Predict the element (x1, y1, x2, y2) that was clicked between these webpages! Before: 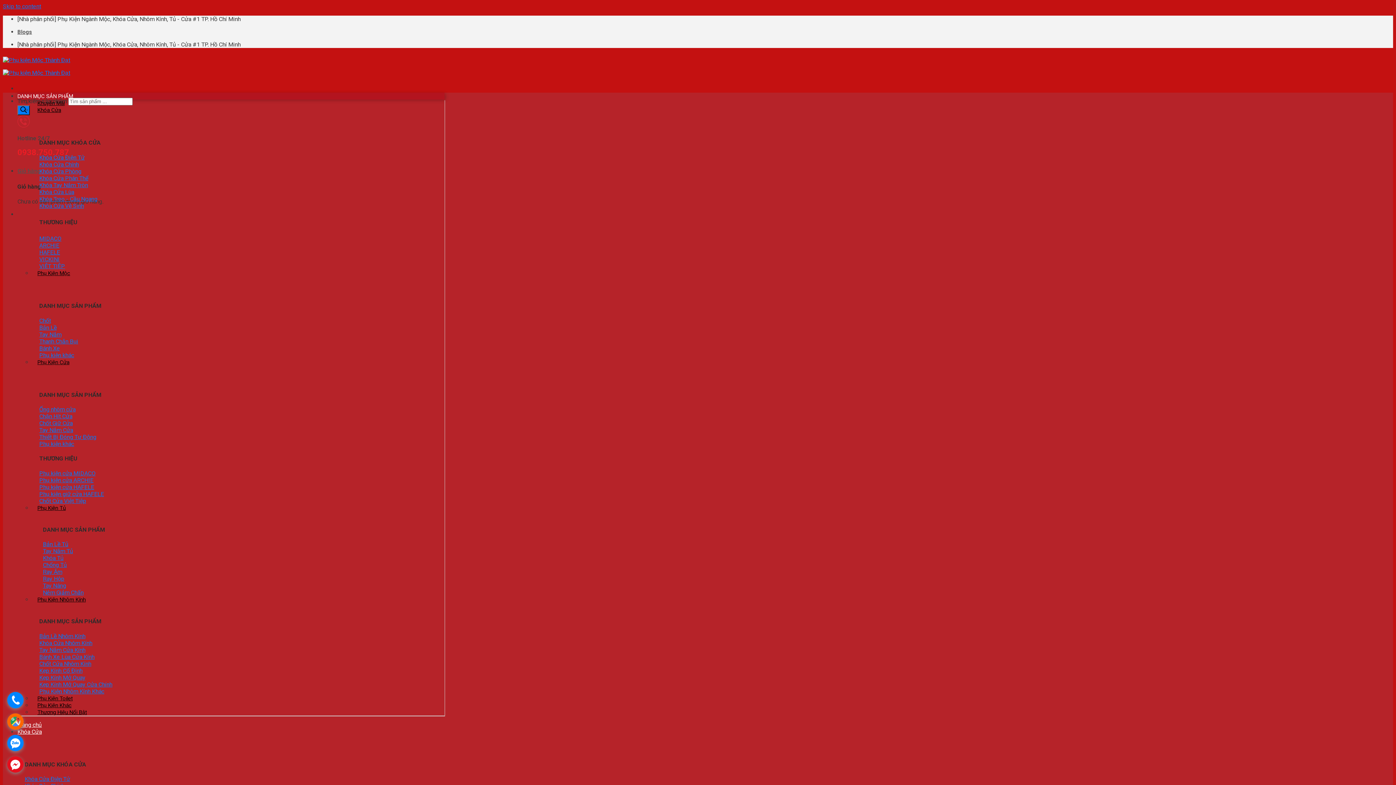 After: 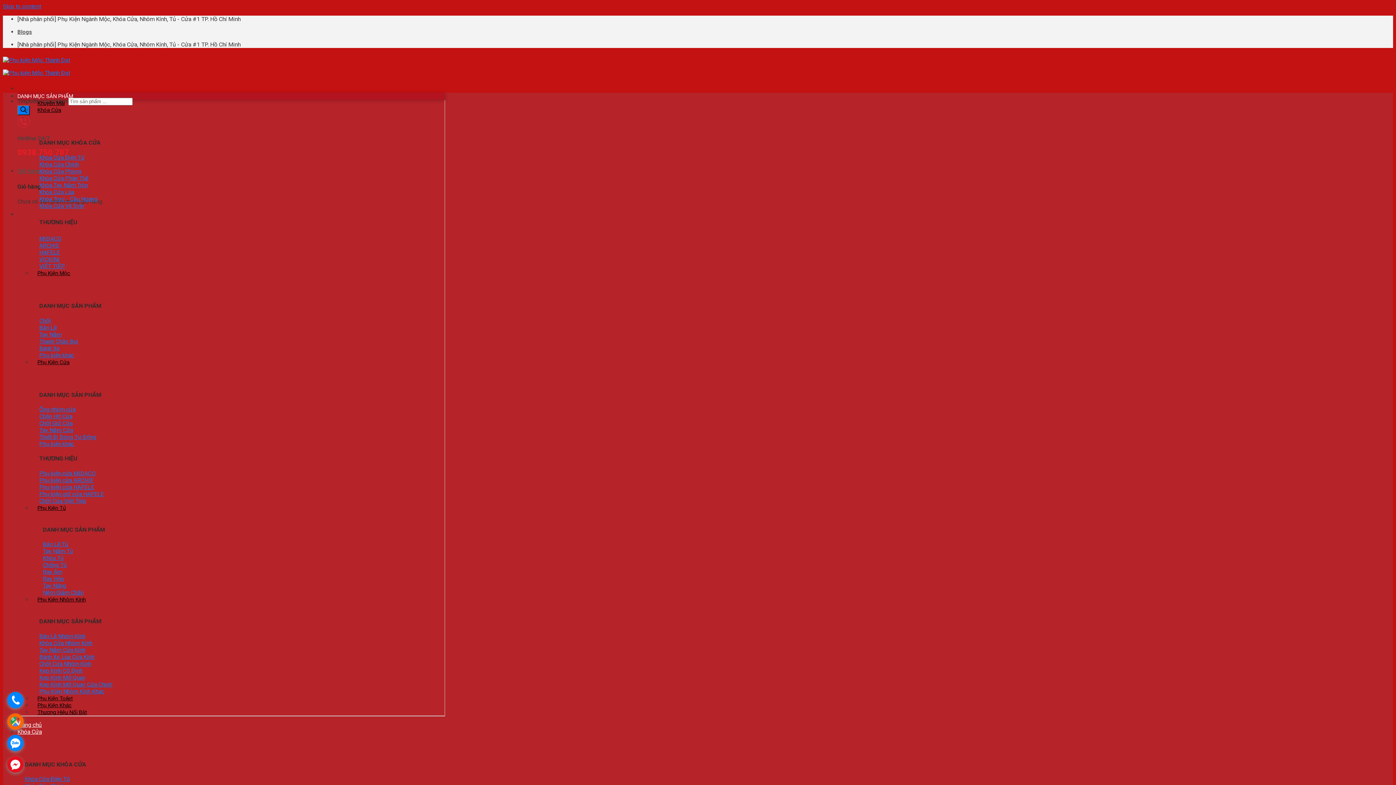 Action: bbox: (17, 728, 41, 735) label: Khóa Cửa